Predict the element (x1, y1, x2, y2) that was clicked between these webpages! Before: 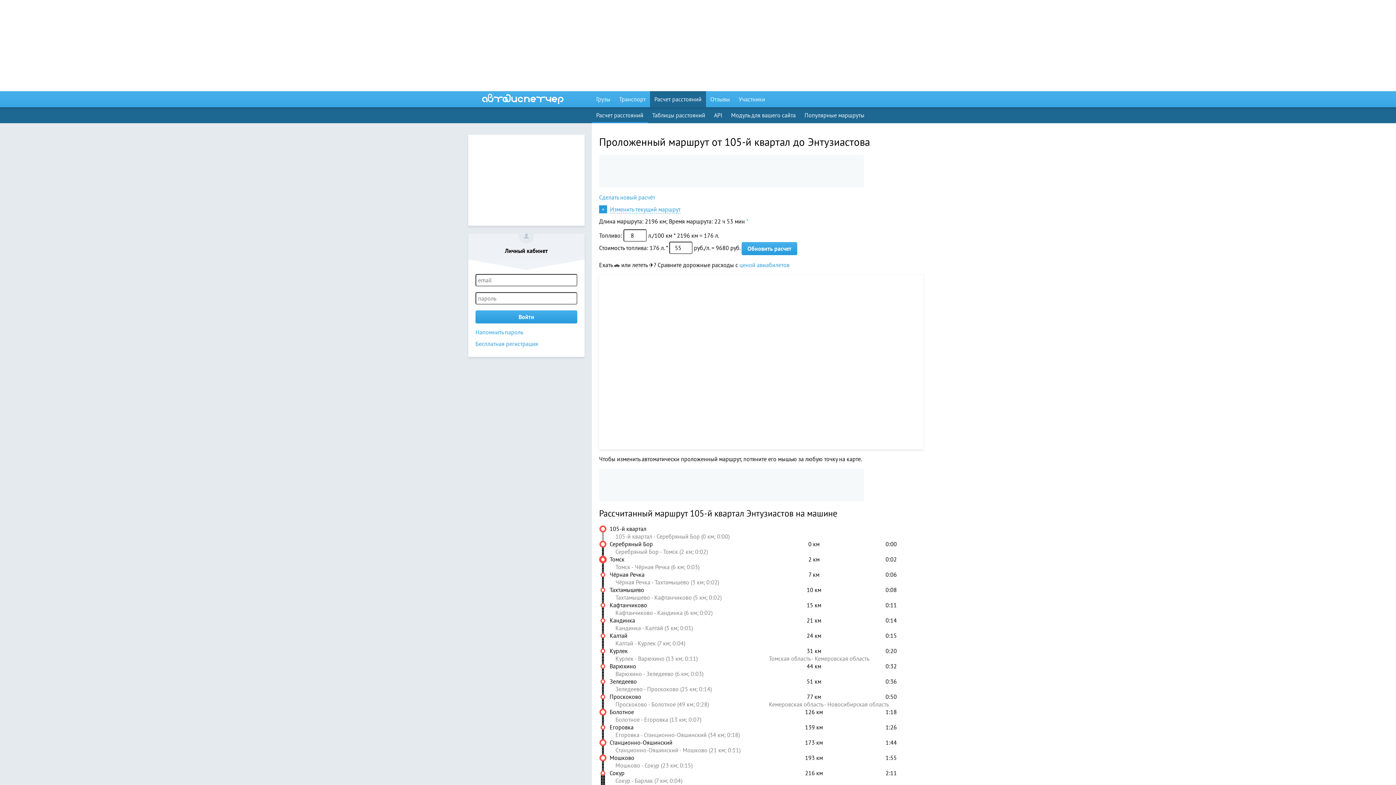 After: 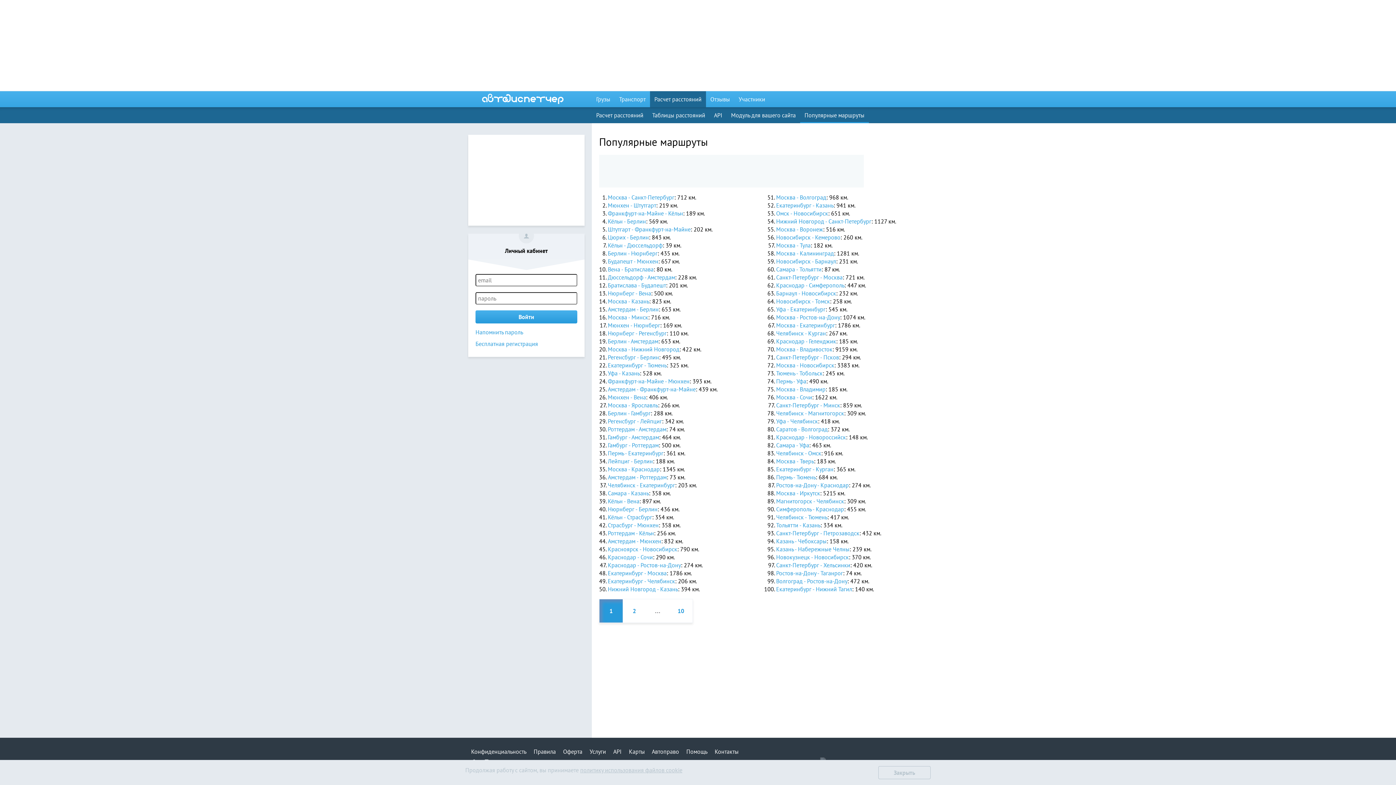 Action: bbox: (800, 107, 869, 123) label: Популярные маршруты